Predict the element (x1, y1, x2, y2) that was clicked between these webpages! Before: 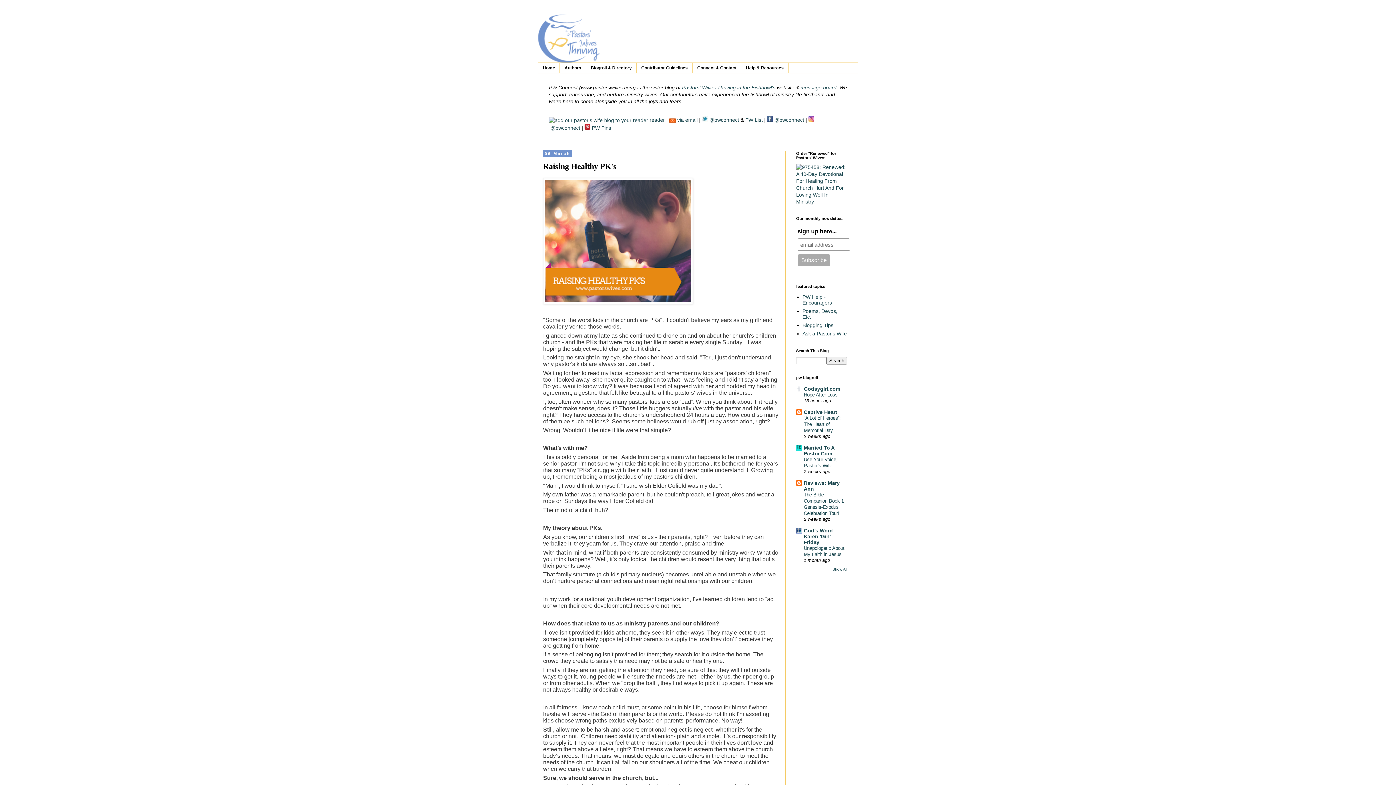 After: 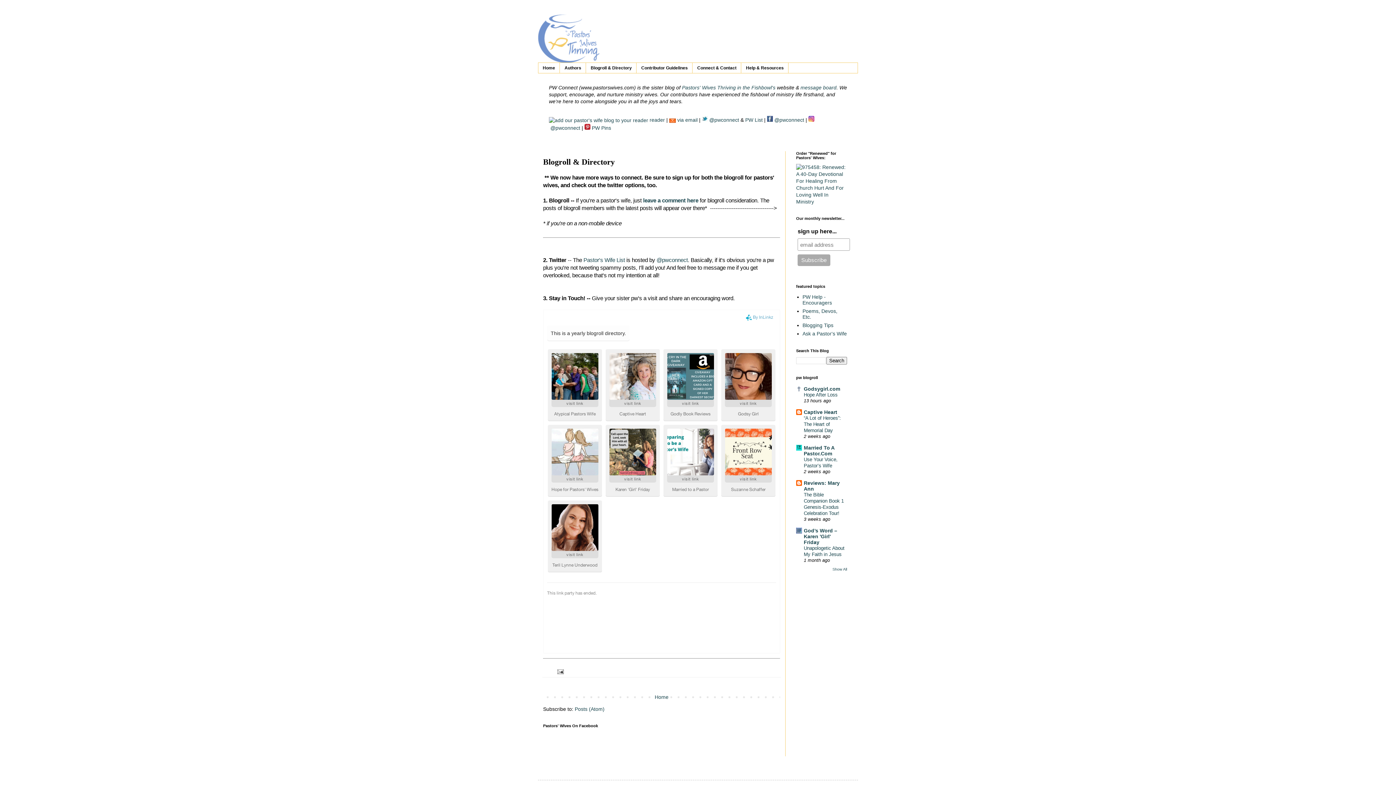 Action: bbox: (586, 62, 636, 73) label: Blogroll & Directory